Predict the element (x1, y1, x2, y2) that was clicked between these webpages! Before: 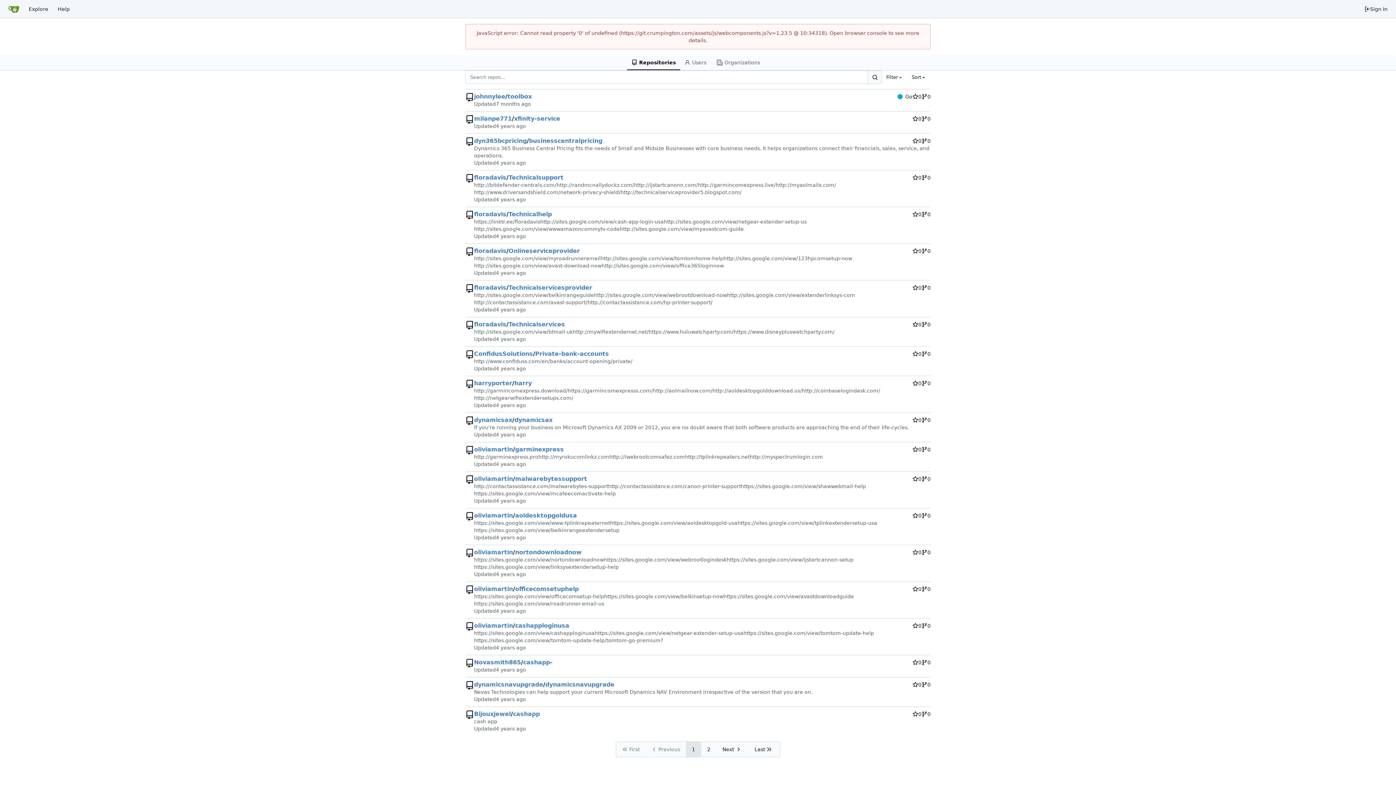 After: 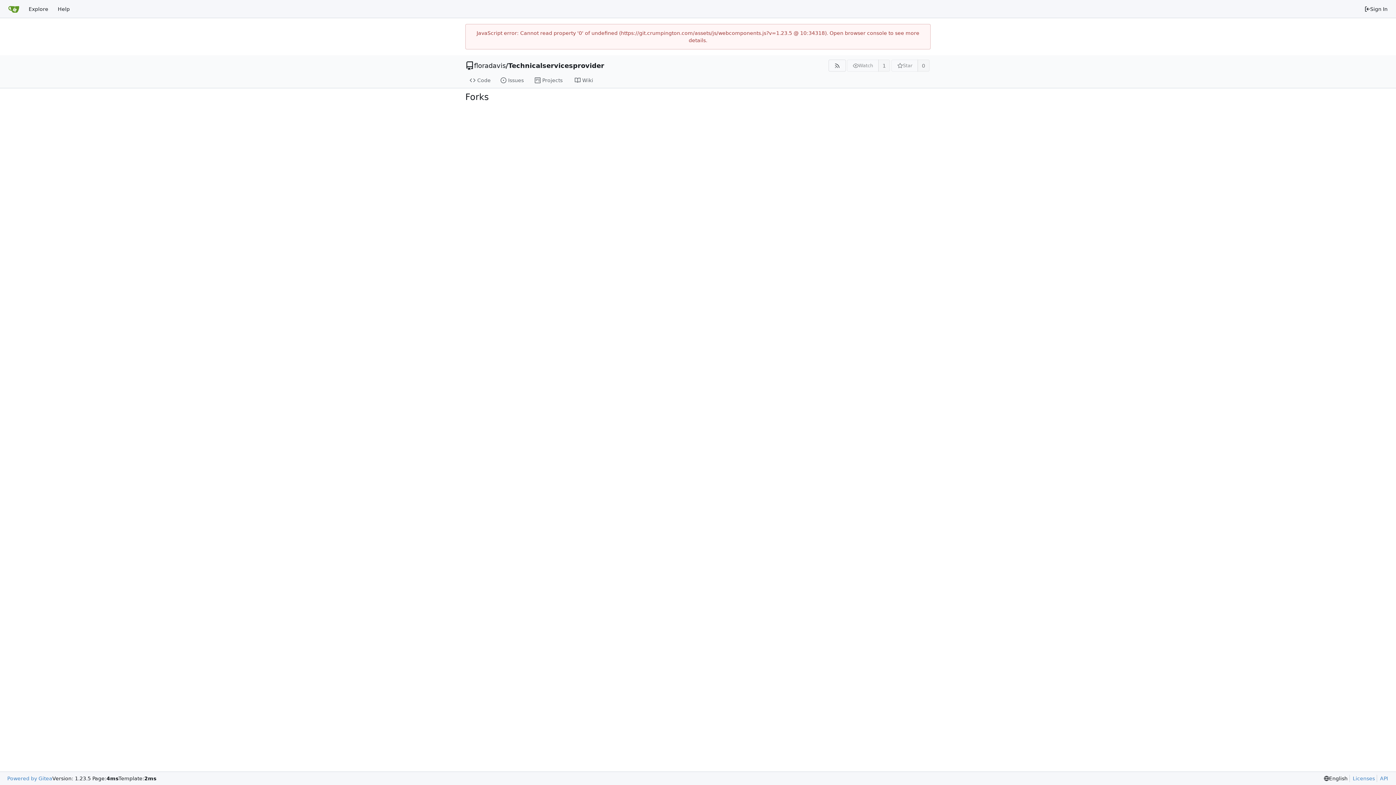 Action: label: 0 bbox: (921, 284, 930, 291)